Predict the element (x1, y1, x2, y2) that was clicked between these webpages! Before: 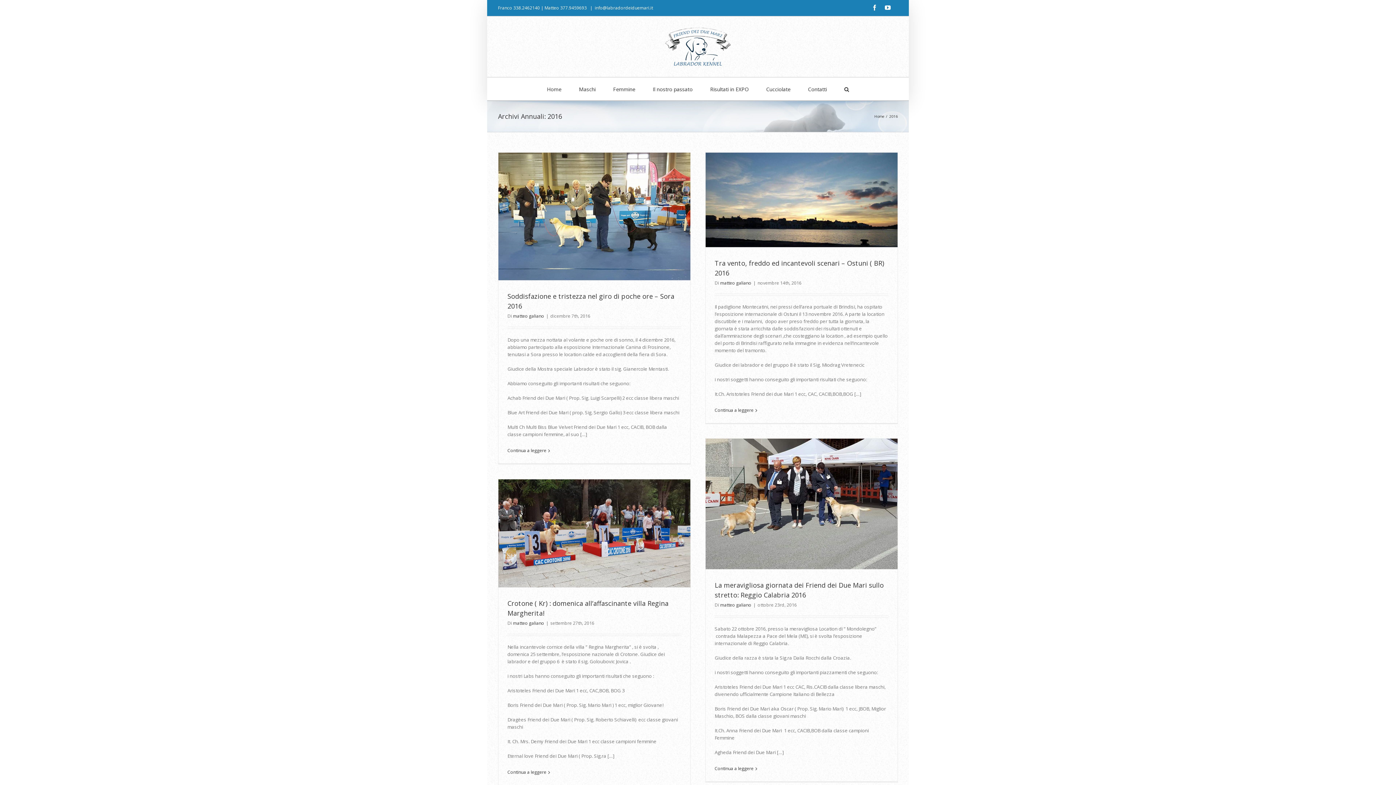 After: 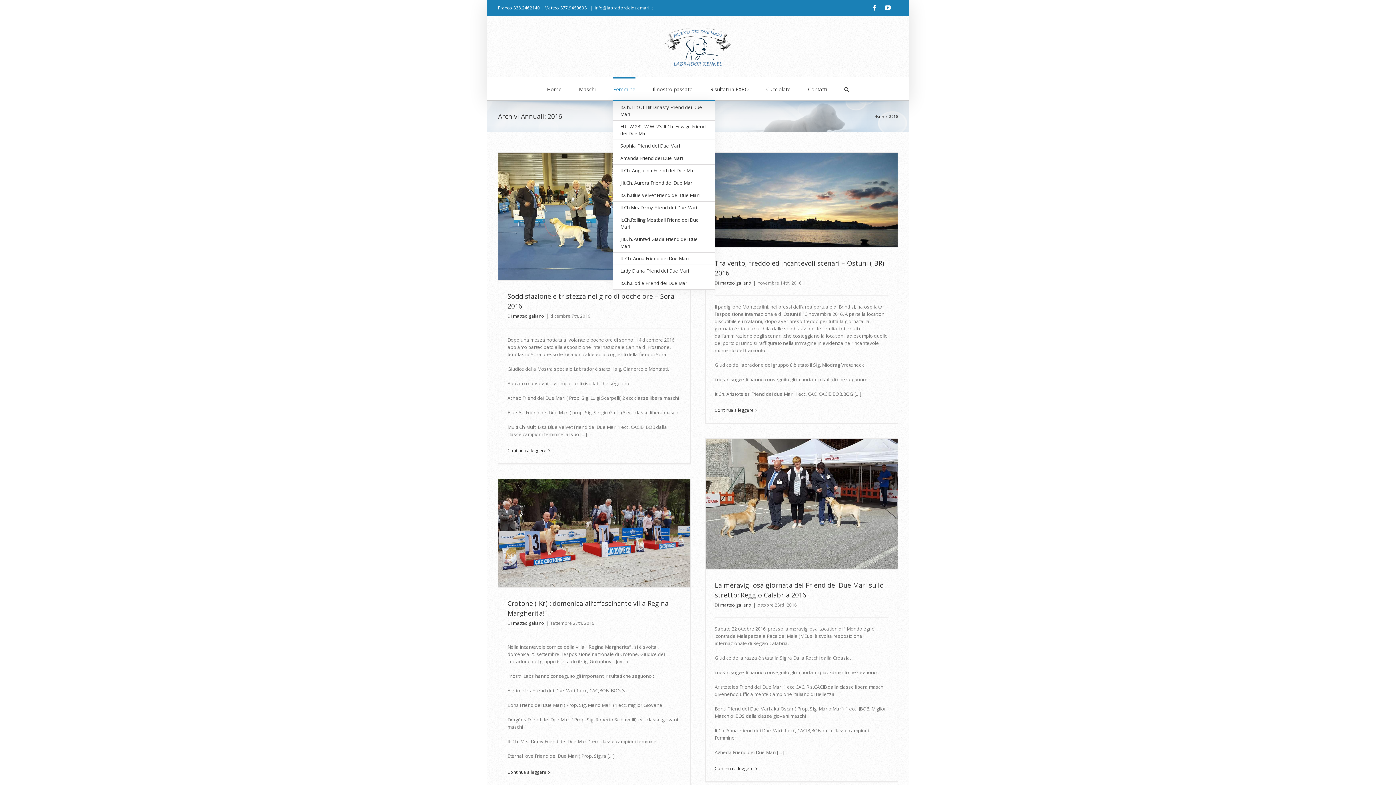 Action: label: Femmine bbox: (613, 77, 635, 100)